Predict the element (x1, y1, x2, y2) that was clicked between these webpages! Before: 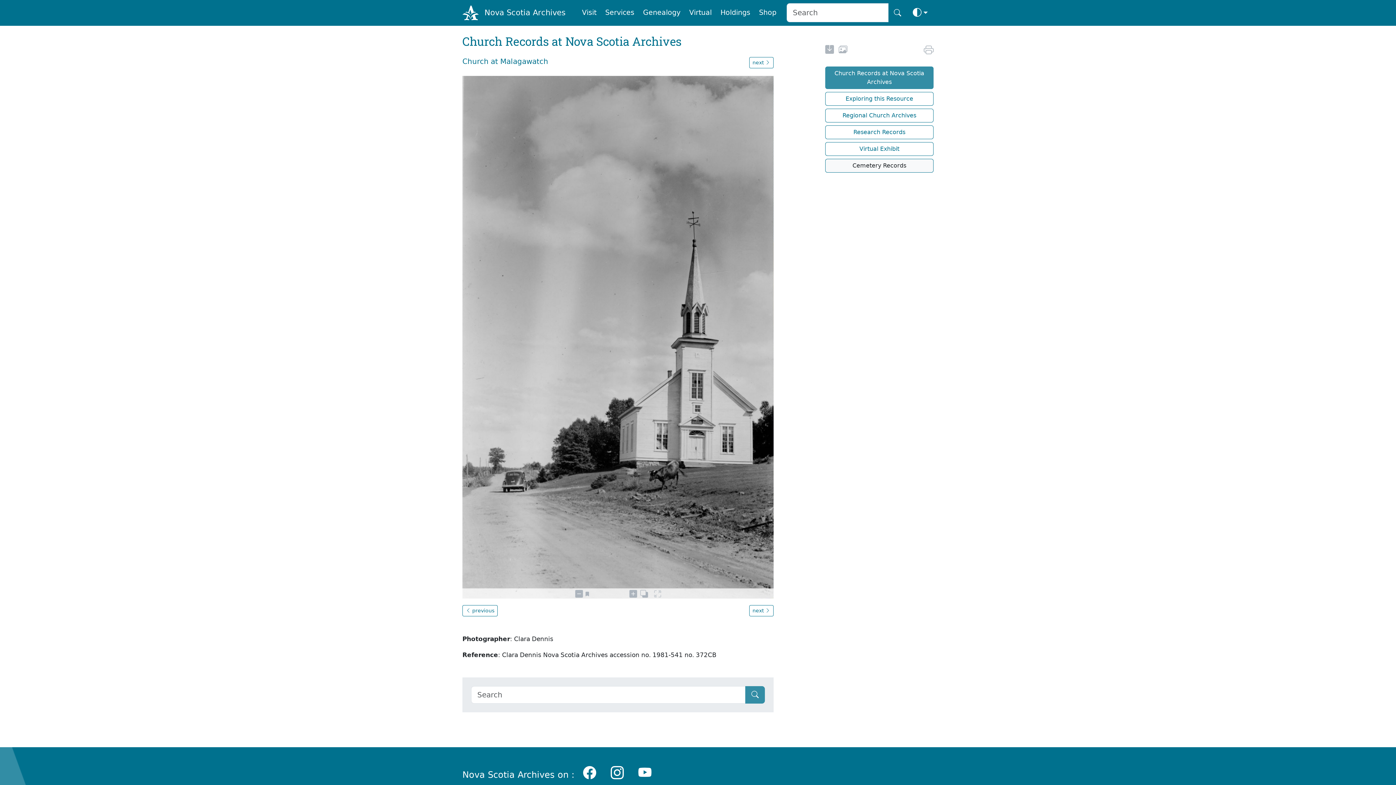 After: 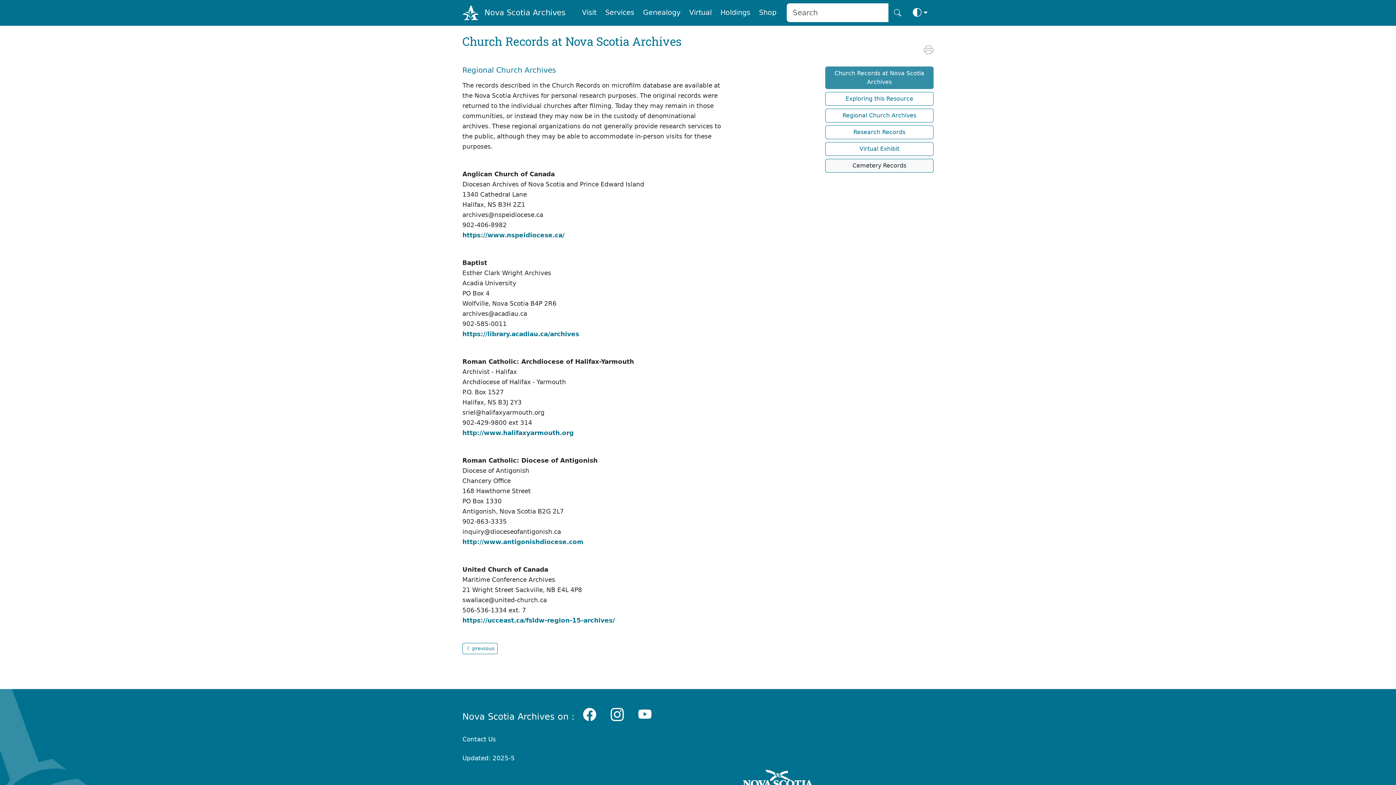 Action: bbox: (825, 108, 933, 122) label: Regional Church Archives